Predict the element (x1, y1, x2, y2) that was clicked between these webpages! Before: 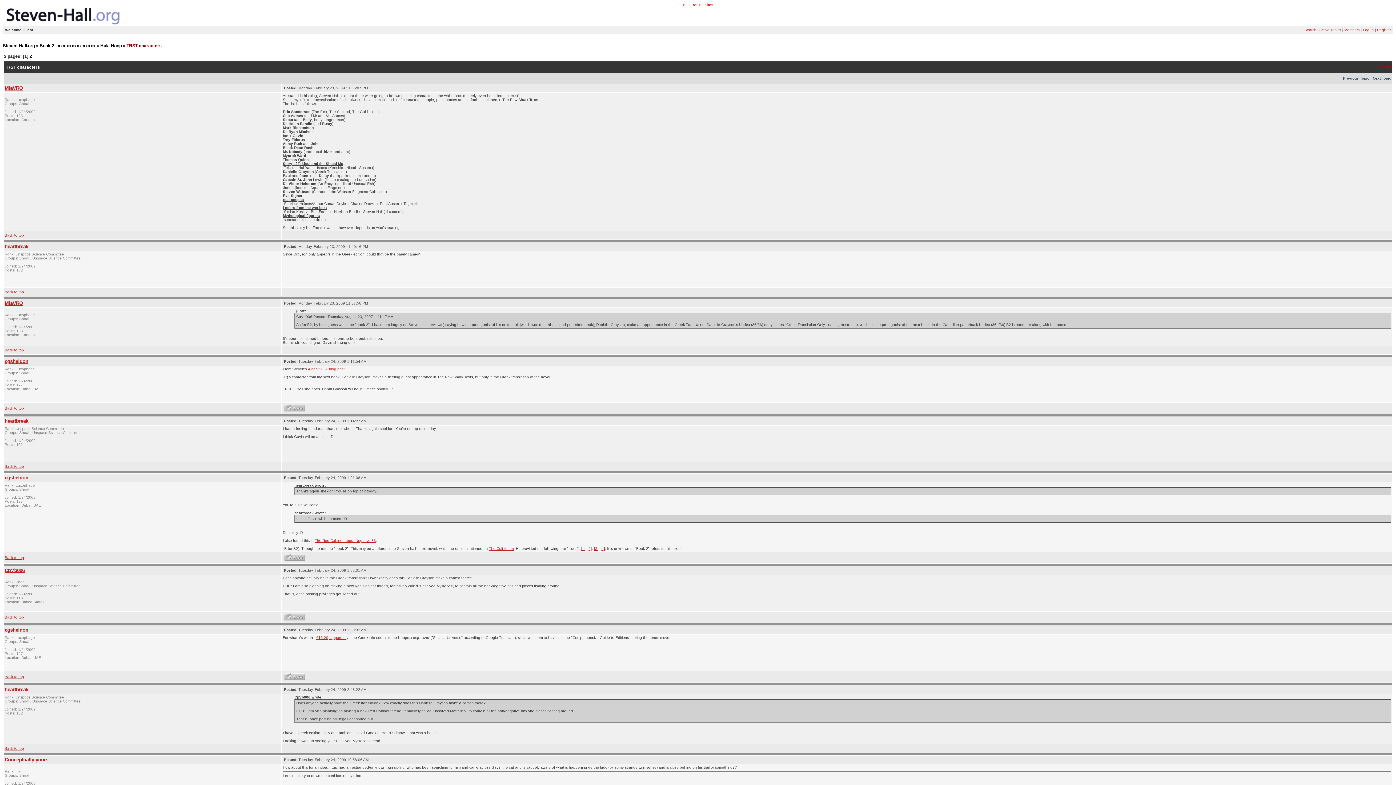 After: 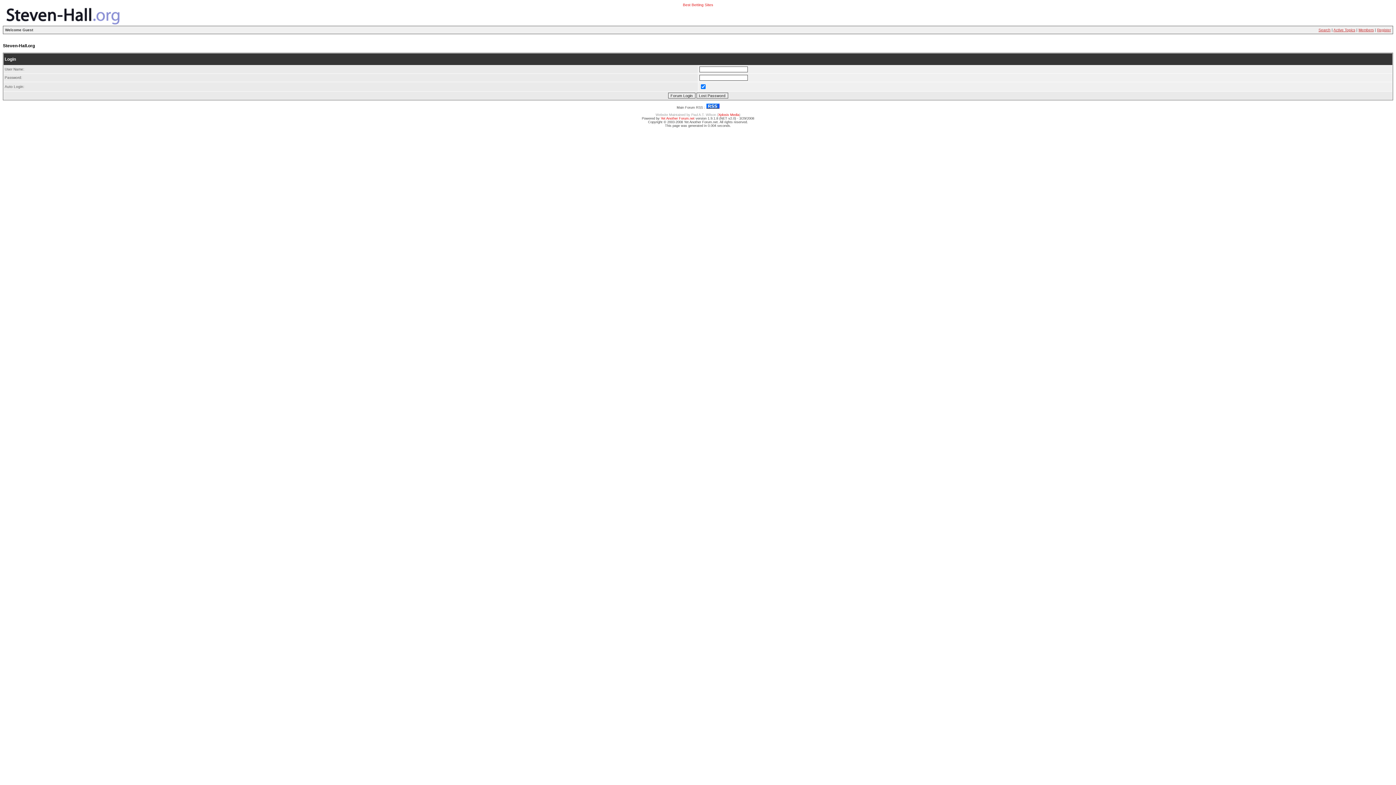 Action: label: Members bbox: (1344, 28, 1360, 32)